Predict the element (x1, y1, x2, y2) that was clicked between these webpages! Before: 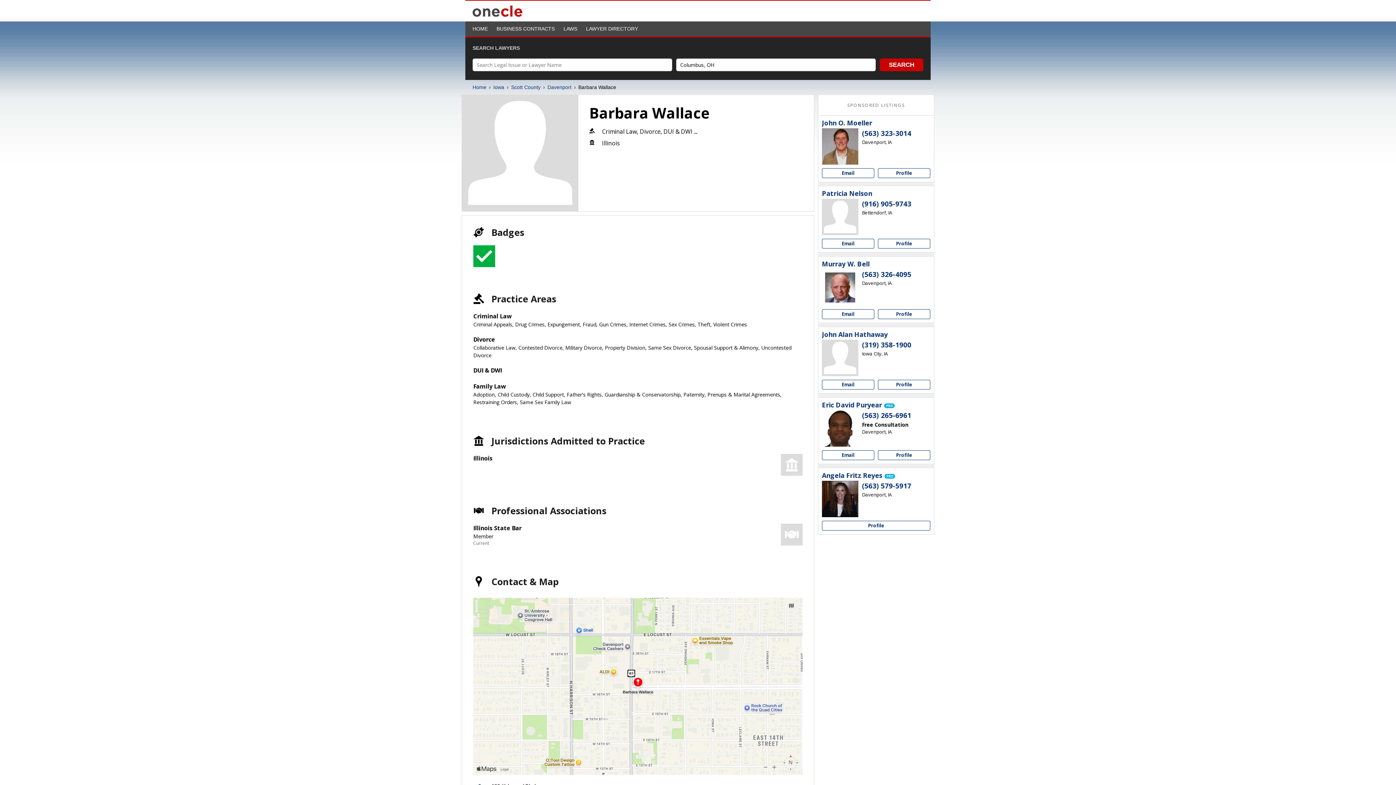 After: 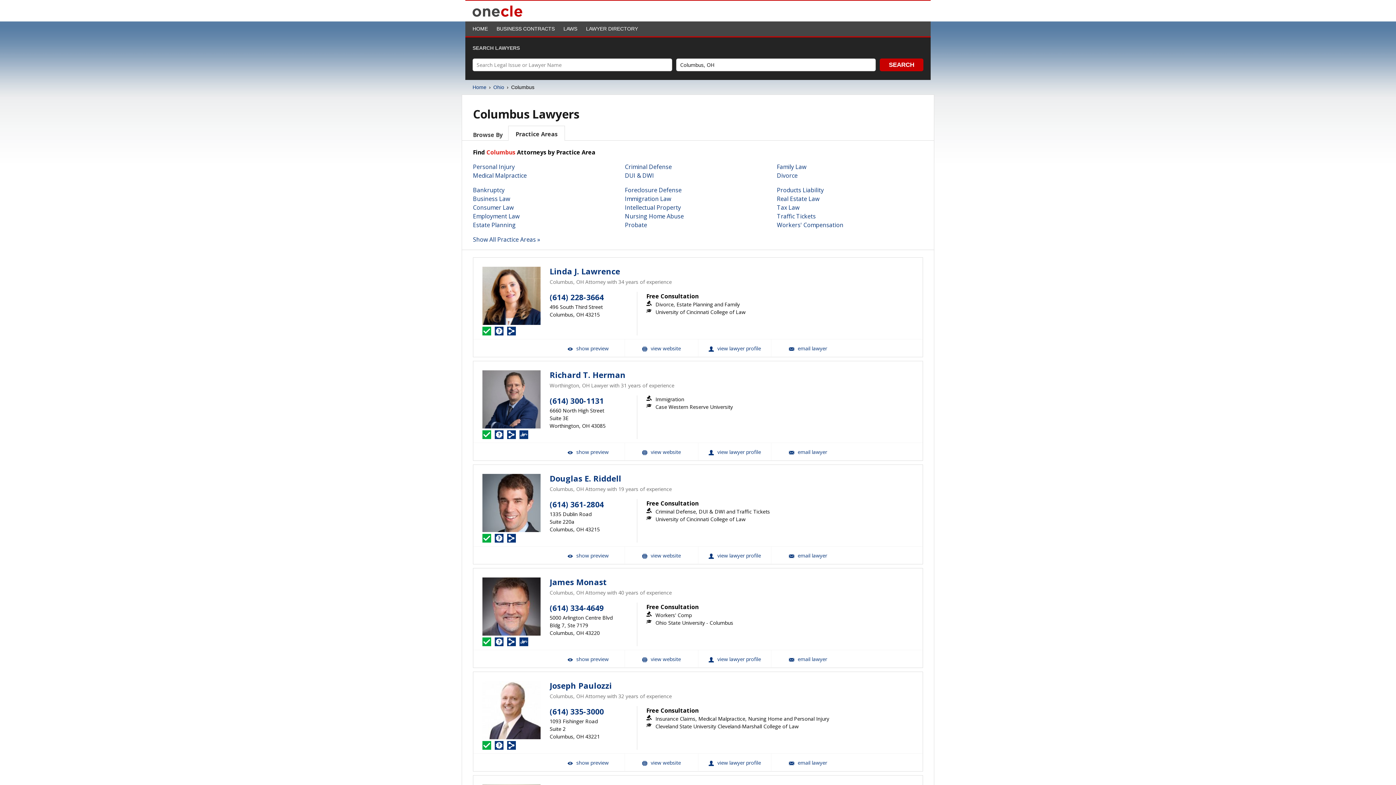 Action: label: SEARCH bbox: (880, 58, 923, 71)